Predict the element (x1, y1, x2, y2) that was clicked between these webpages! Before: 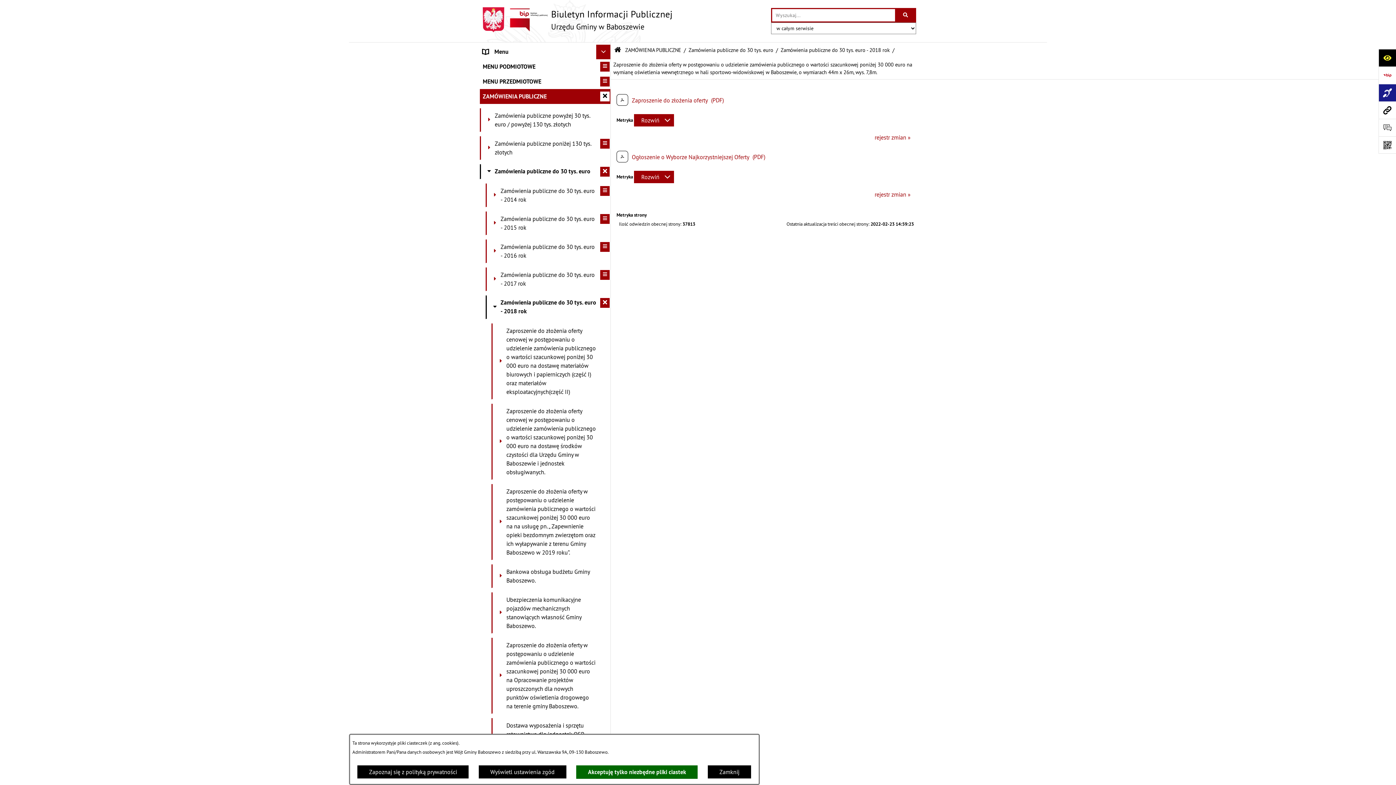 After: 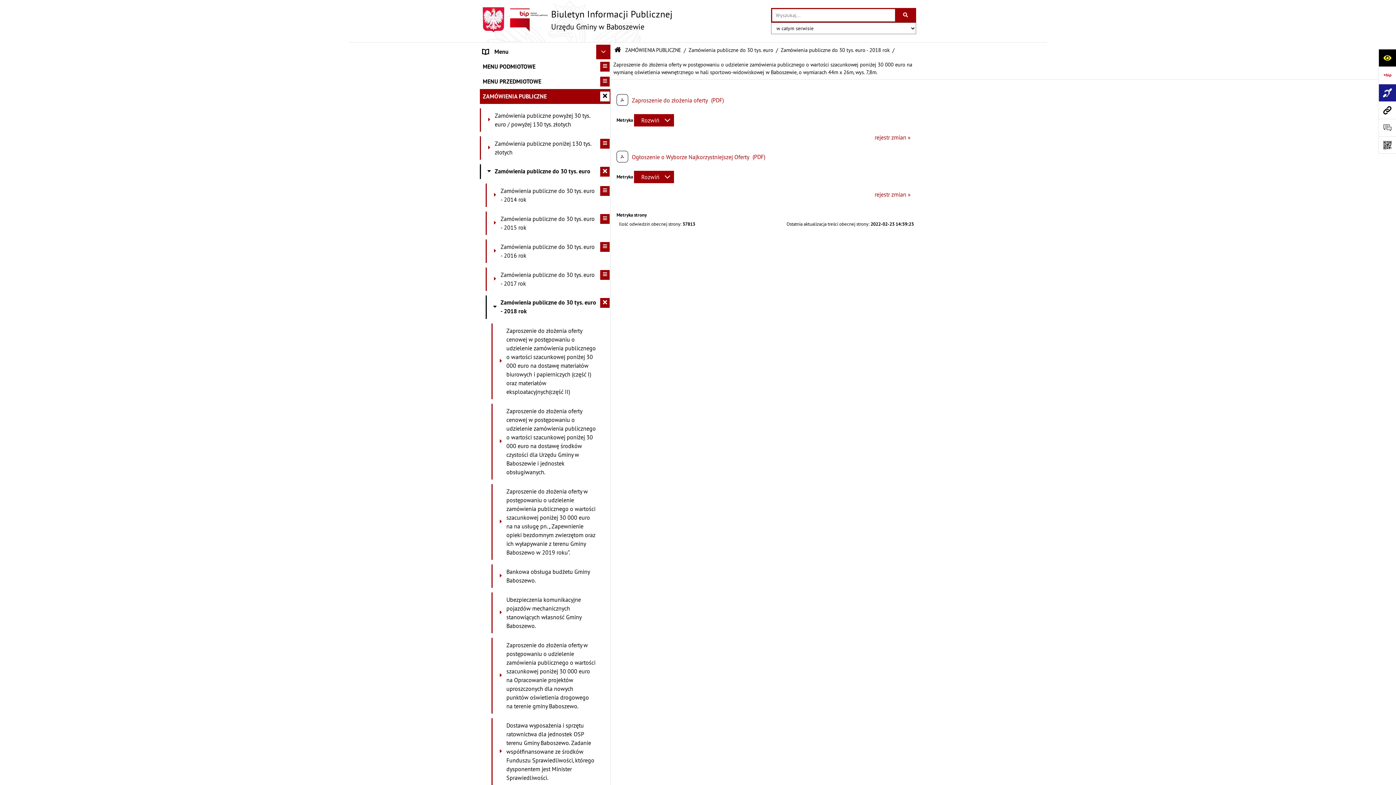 Action: label: Akceptuję tylko niezbędne pliki ciastek bbox: (576, 765, 698, 779)